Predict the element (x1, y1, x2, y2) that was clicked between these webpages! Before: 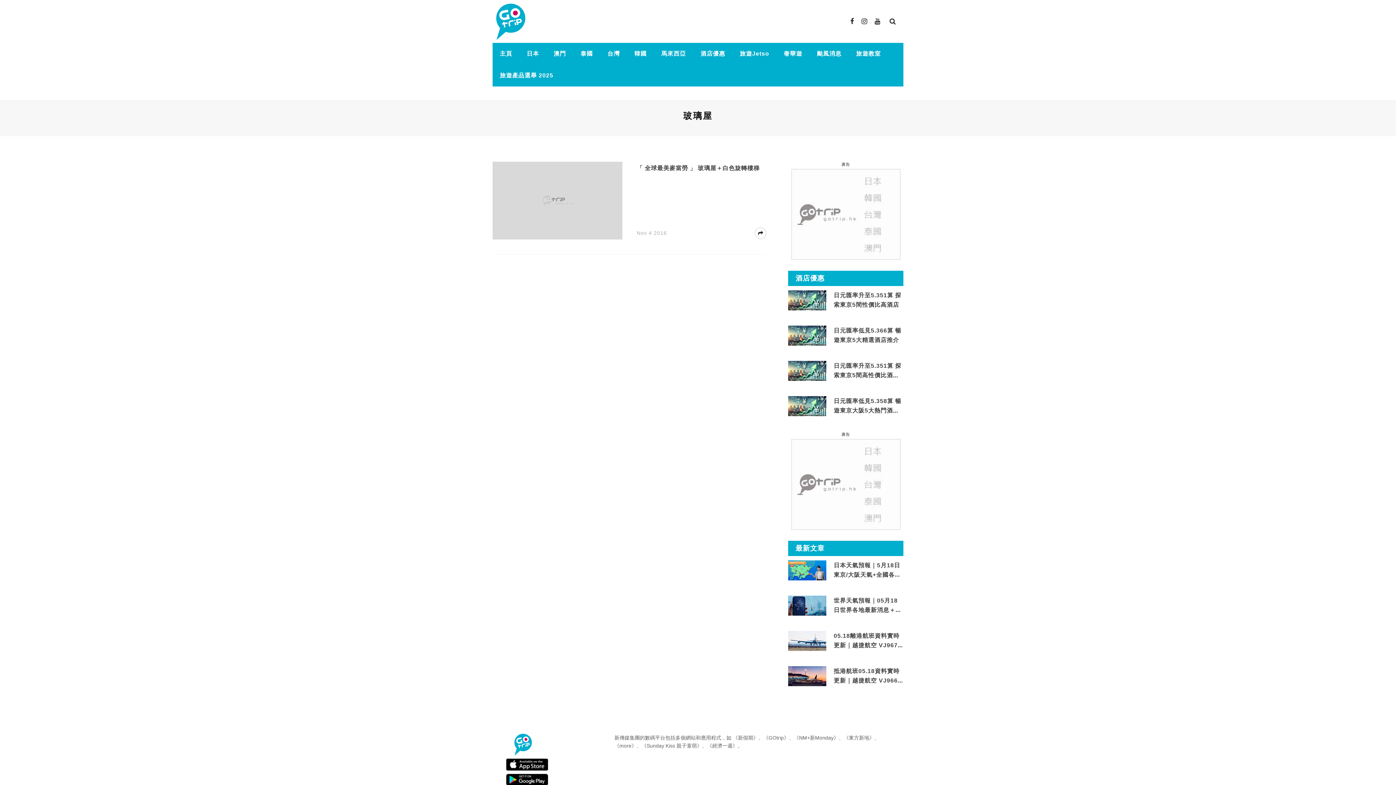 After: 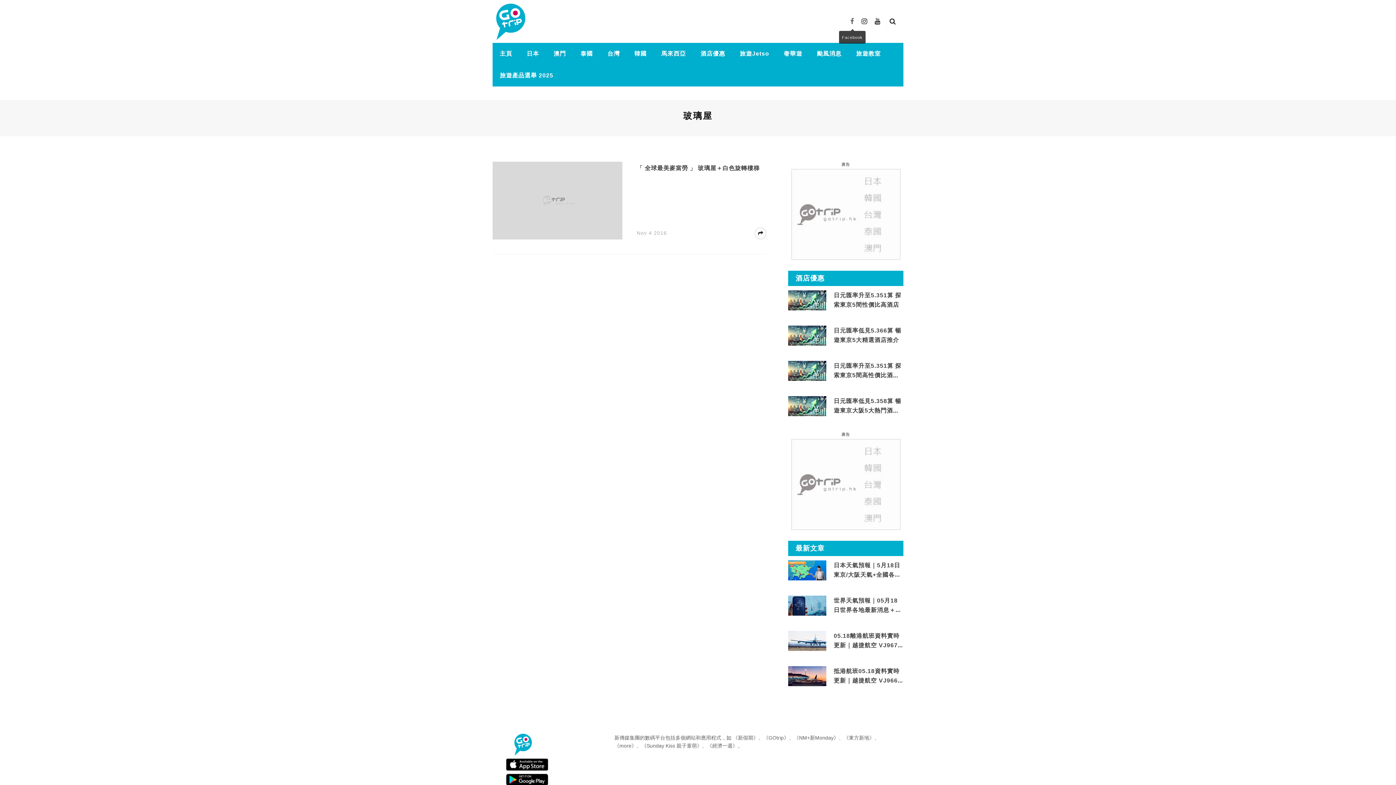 Action: bbox: (846, 13, 858, 29)